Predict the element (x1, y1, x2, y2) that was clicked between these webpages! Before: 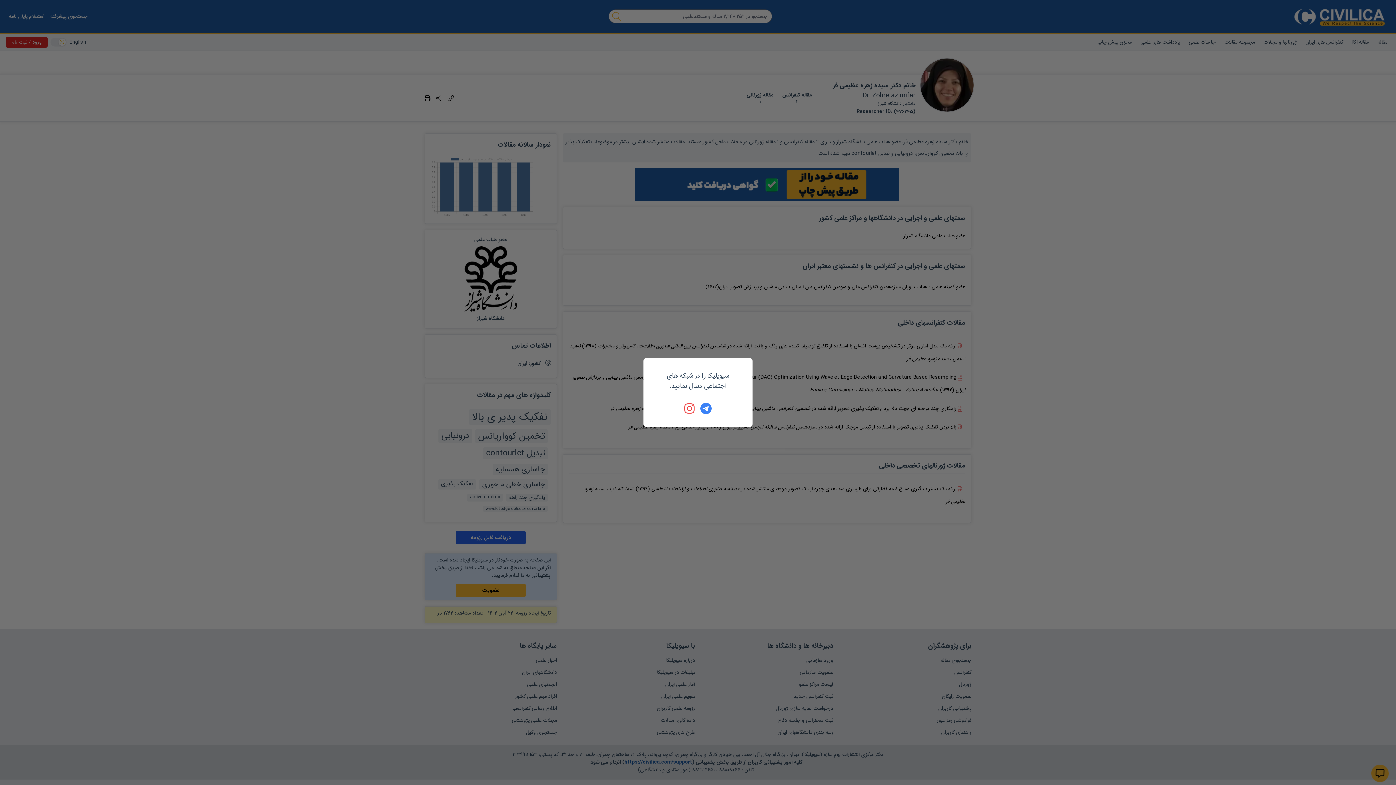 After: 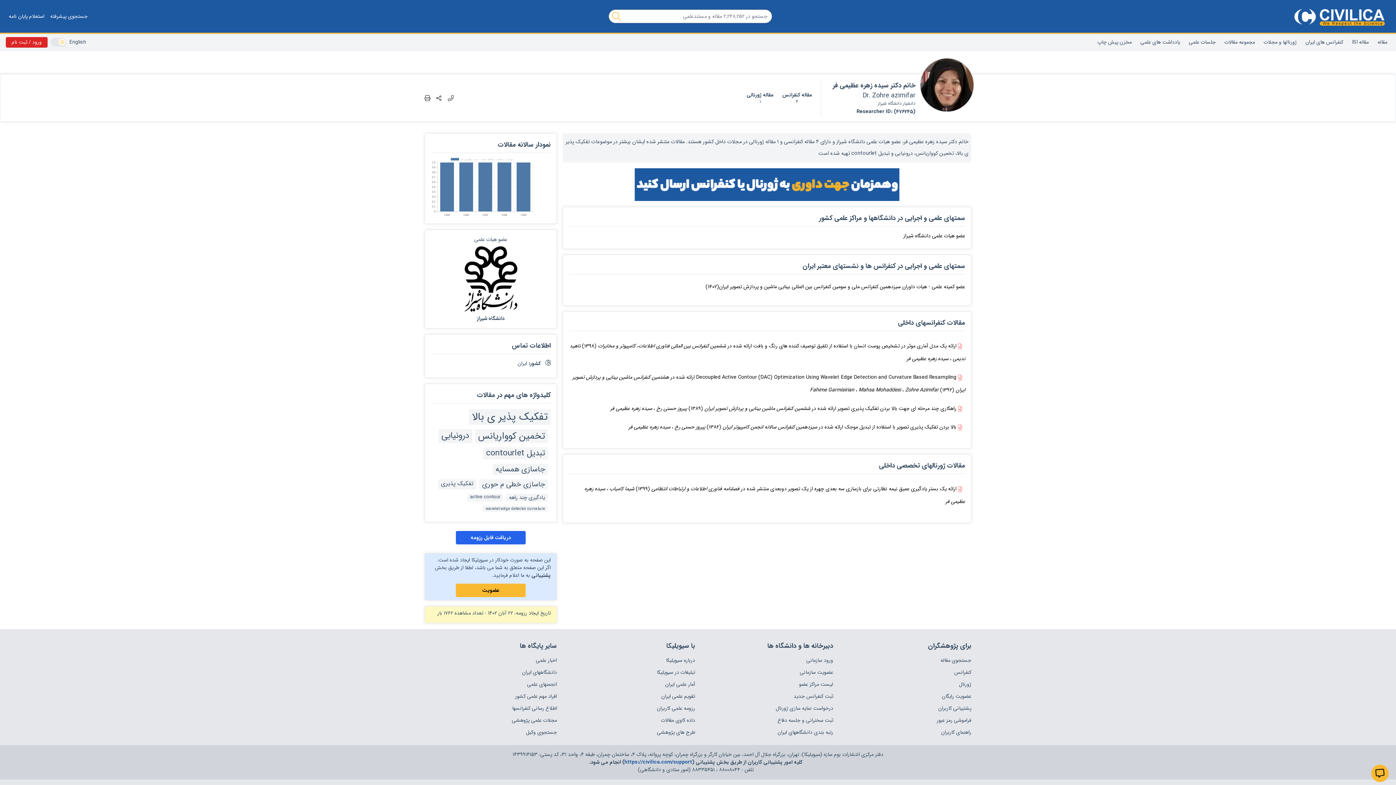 Action: bbox: (684, 402, 696, 414)